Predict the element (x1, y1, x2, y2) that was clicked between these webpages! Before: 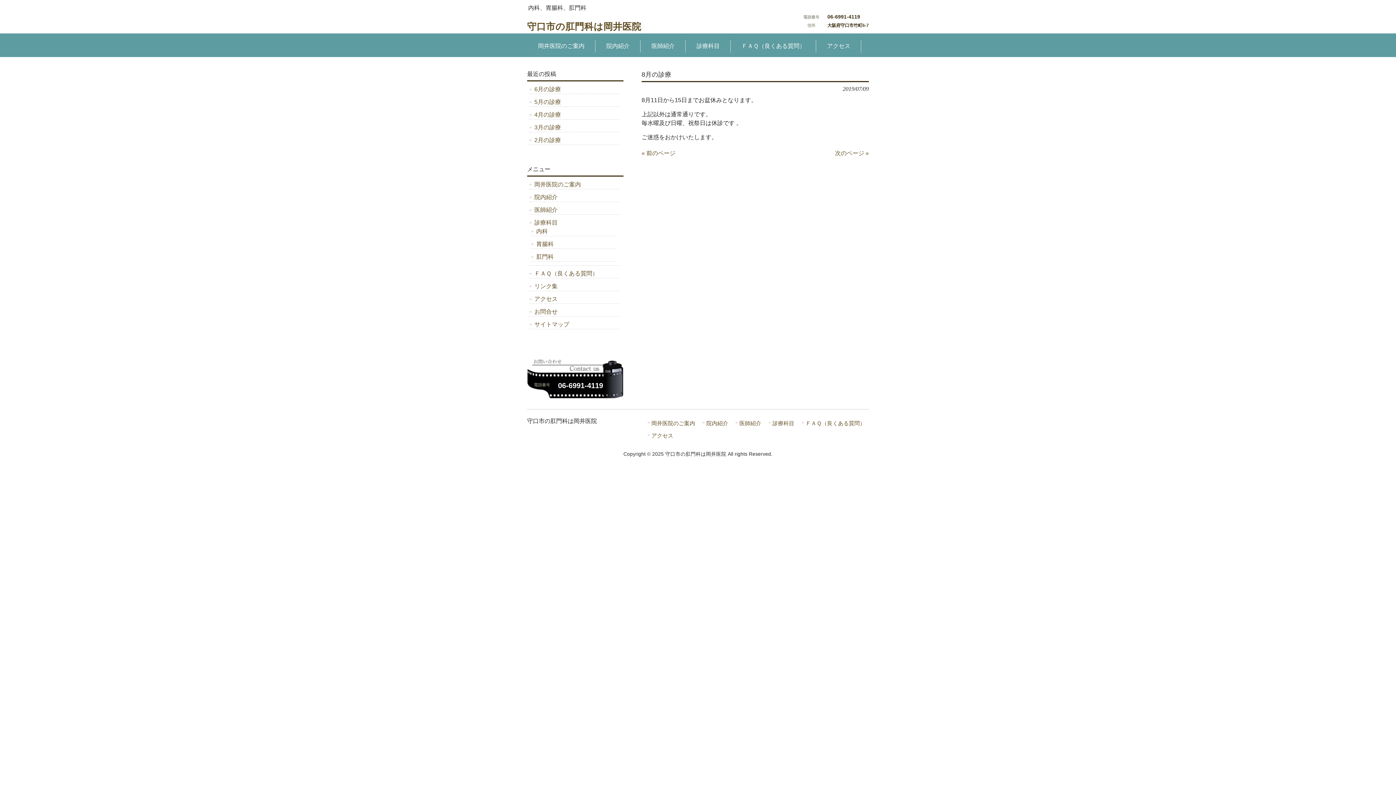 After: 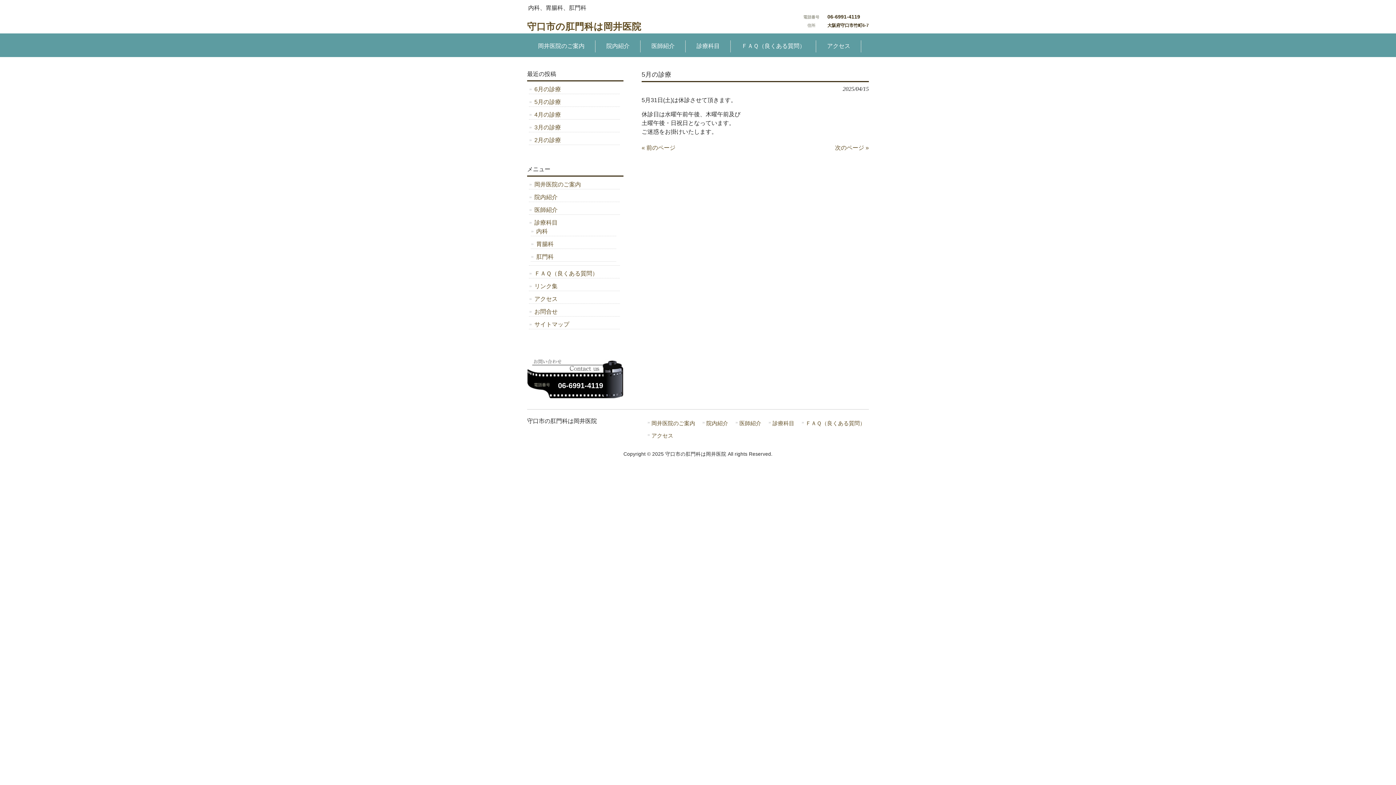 Action: label: 5月の診療 bbox: (529, 97, 620, 106)